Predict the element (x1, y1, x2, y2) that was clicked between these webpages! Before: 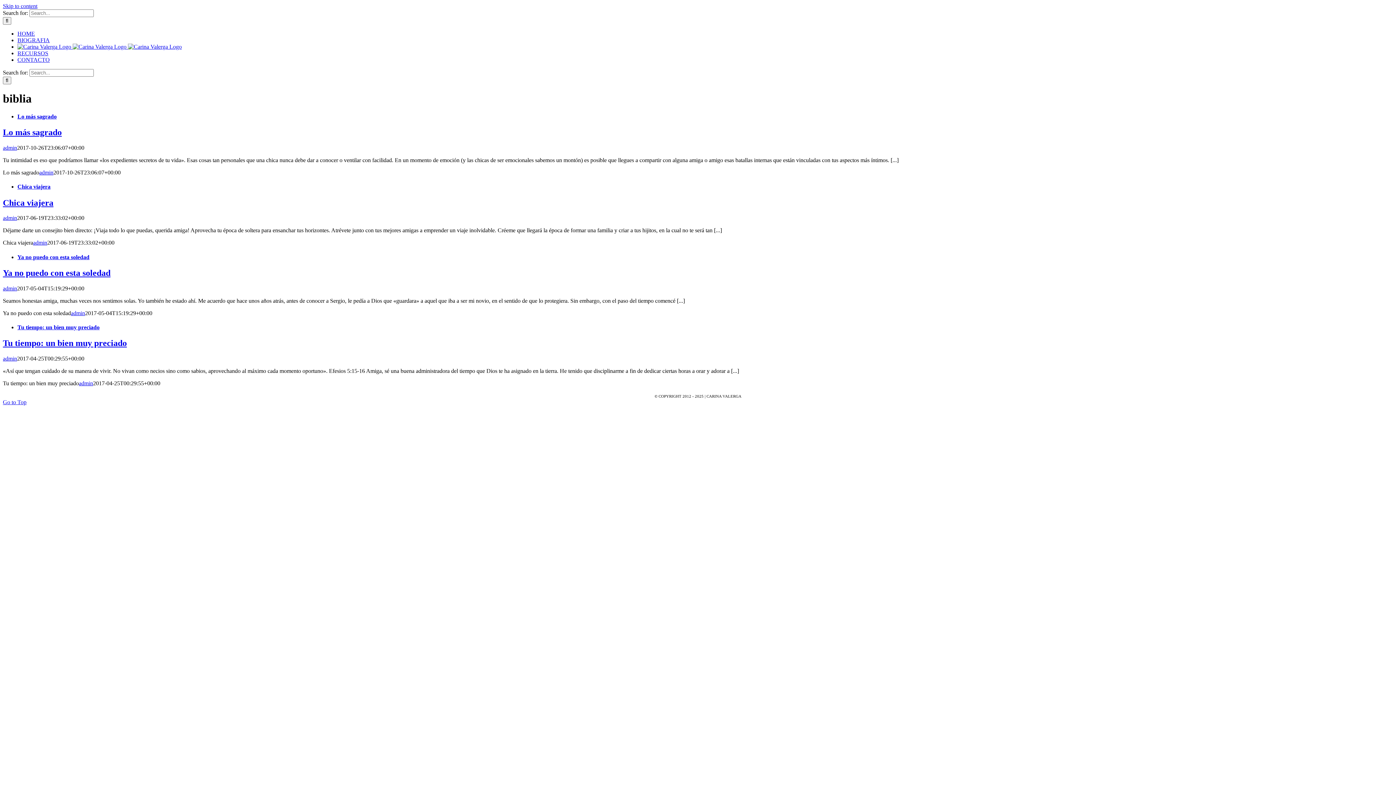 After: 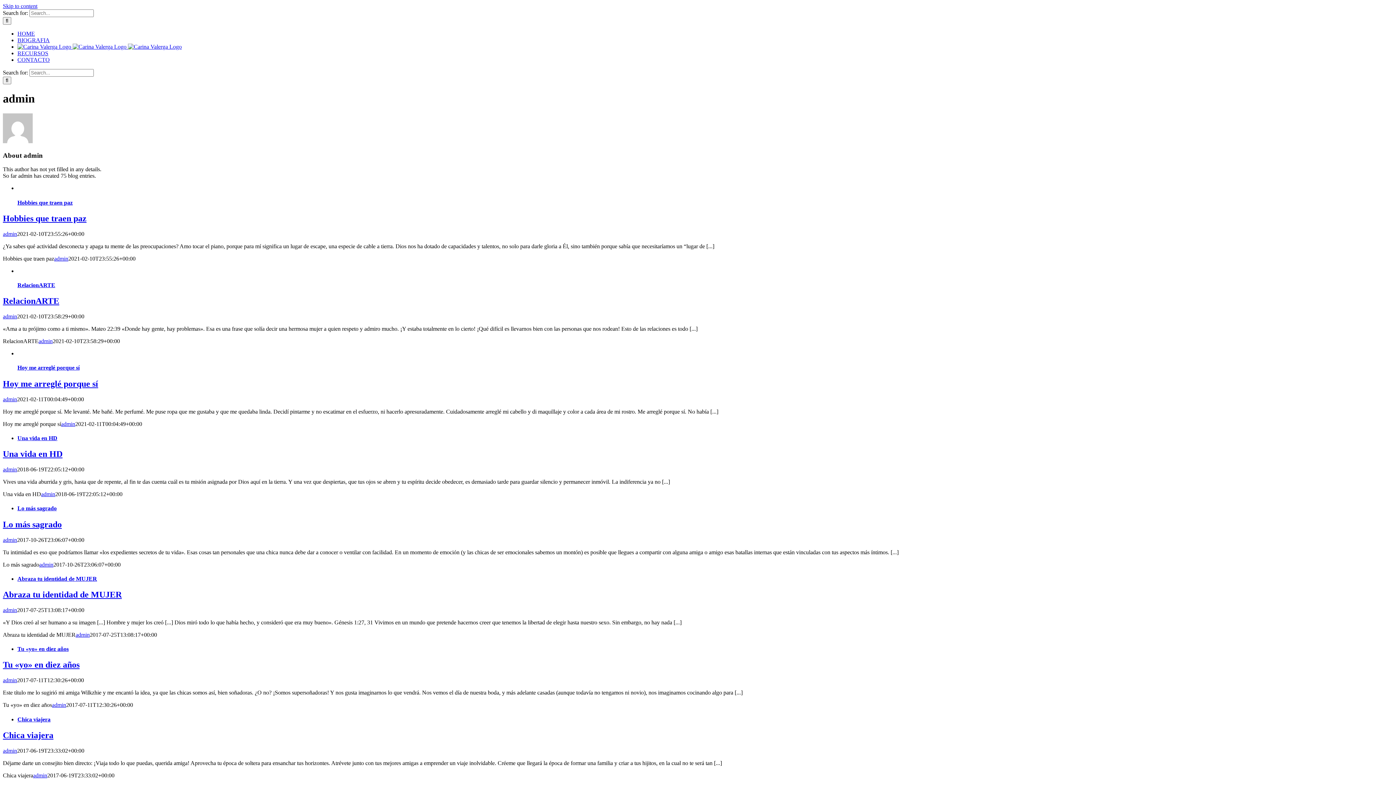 Action: label: admin bbox: (70, 310, 85, 316)